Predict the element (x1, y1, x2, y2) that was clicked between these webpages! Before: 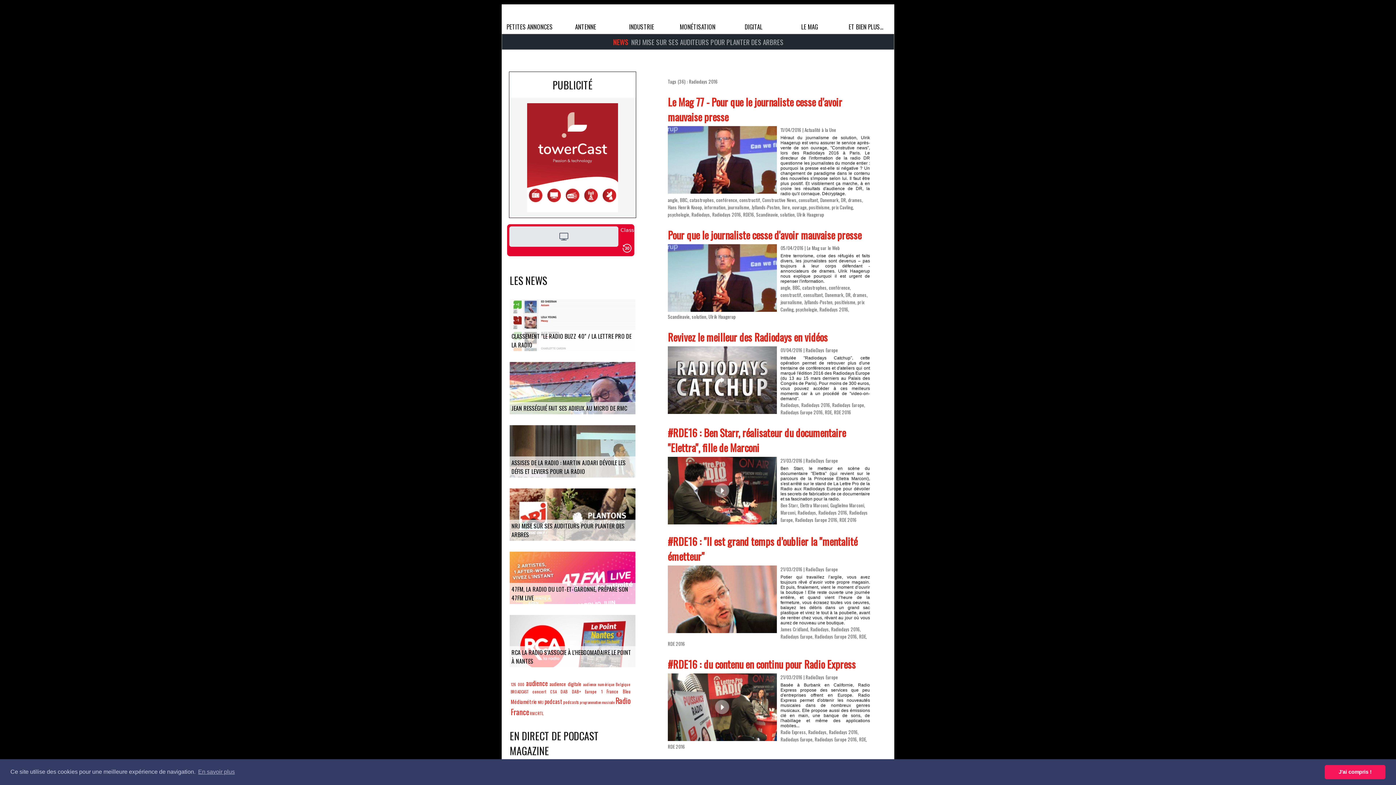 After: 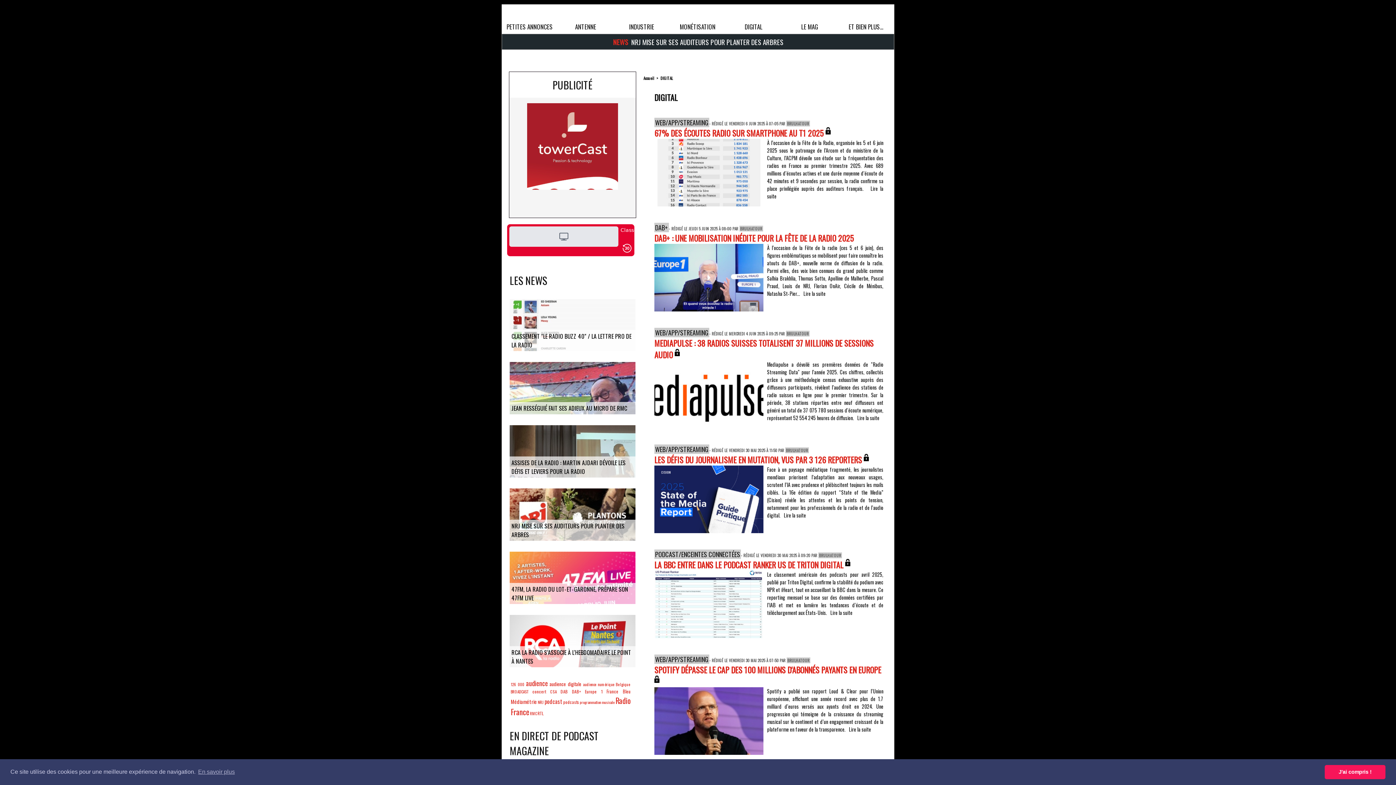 Action: label: DIGITAL bbox: (725, 19, 781, 33)